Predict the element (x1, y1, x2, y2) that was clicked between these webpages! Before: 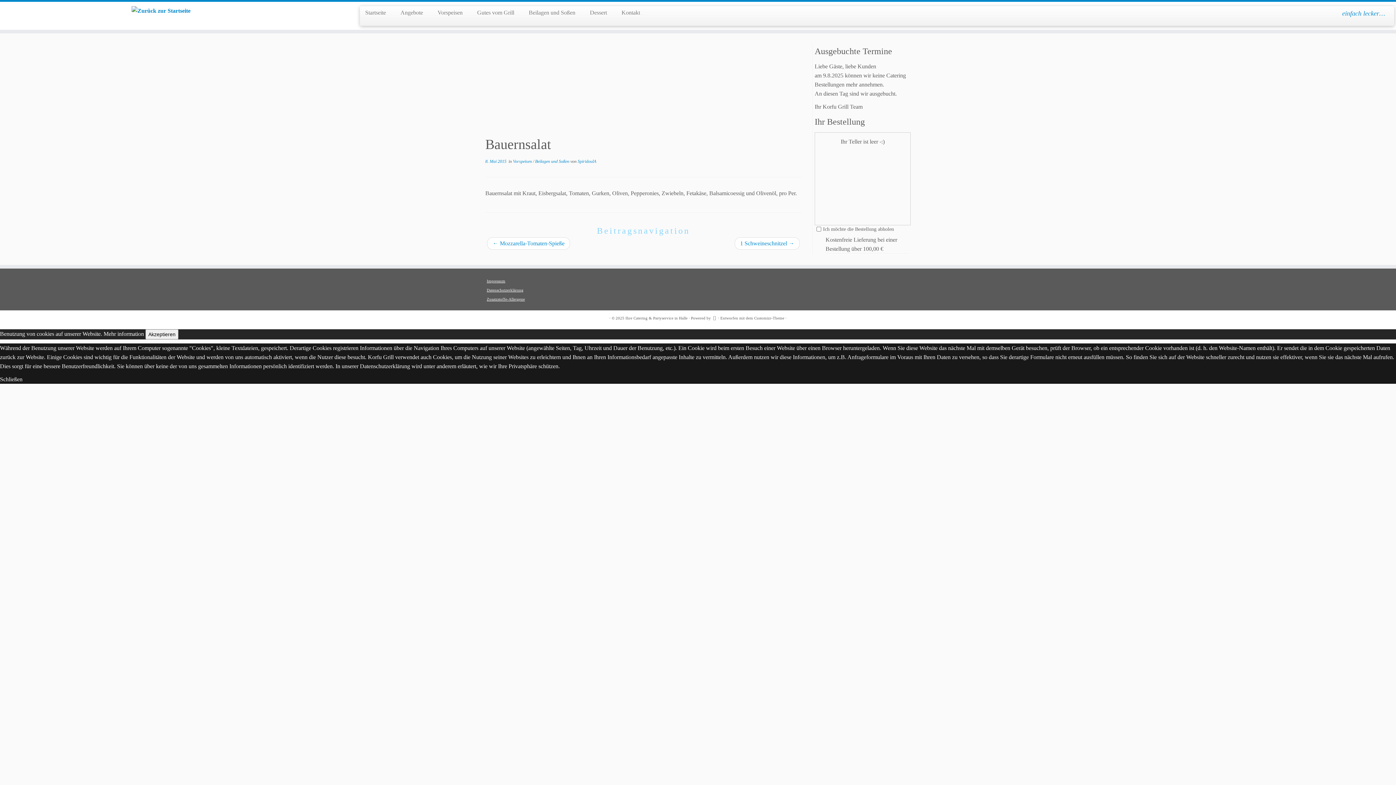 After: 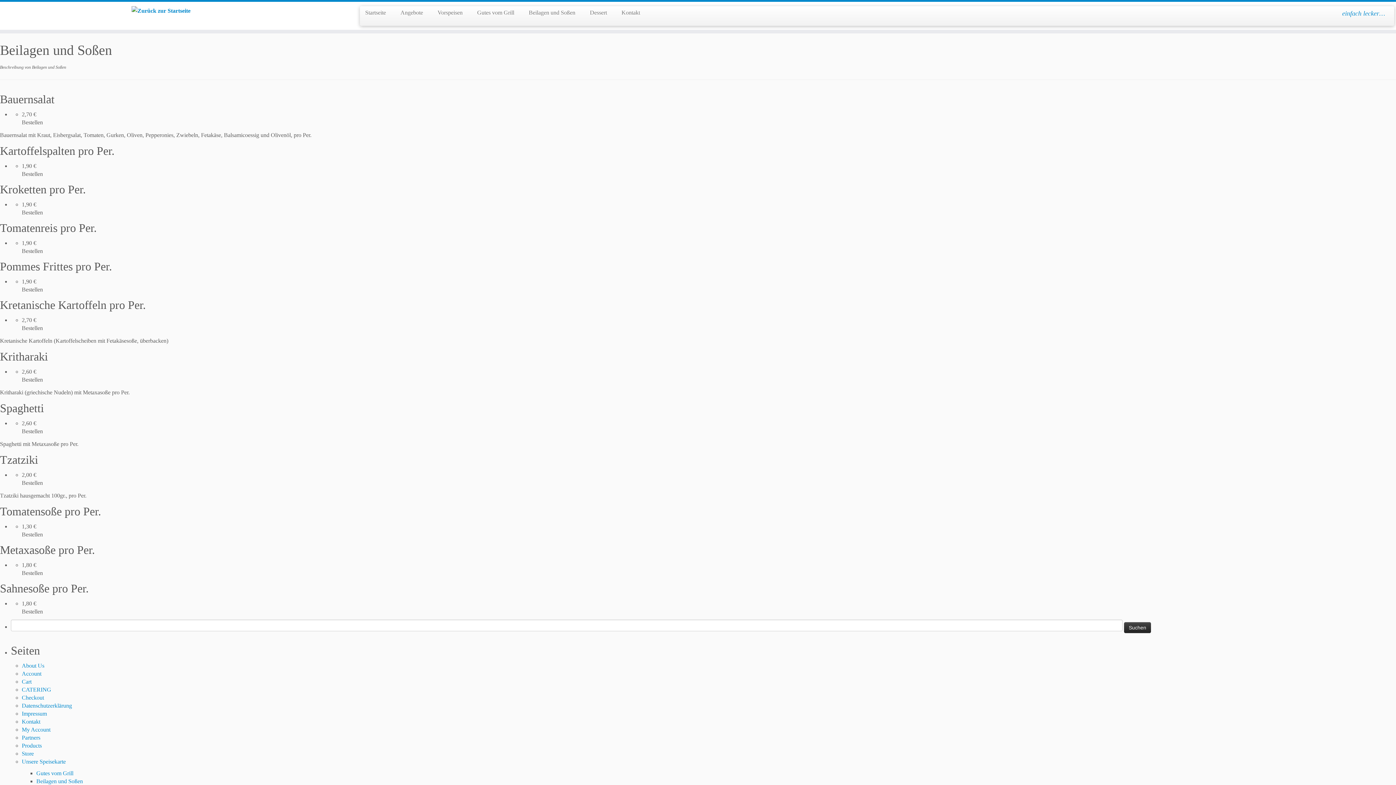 Action: bbox: (535, 158, 570, 164) label: Beilagen und Soßen 